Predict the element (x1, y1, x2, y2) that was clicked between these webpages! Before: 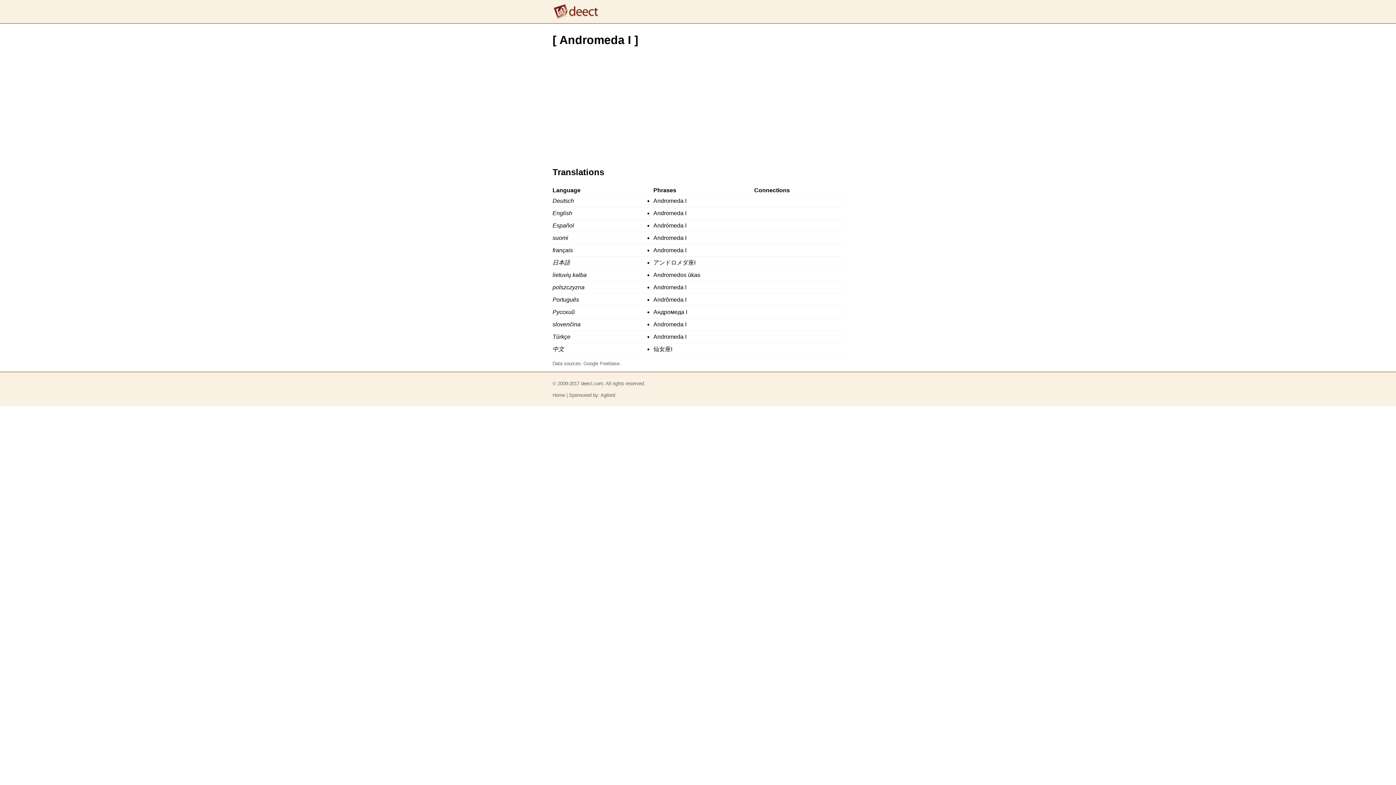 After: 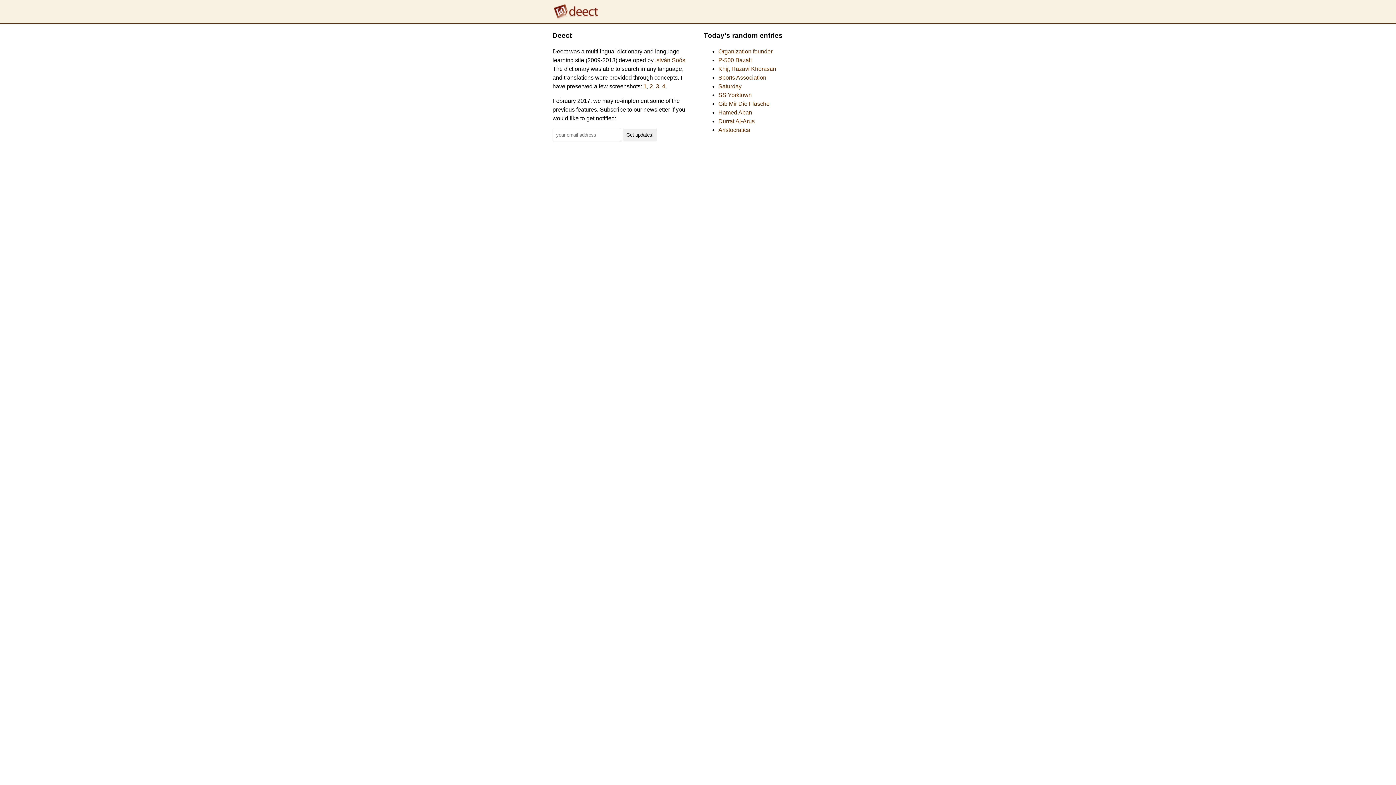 Action: label: Home bbox: (552, 392, 565, 398)